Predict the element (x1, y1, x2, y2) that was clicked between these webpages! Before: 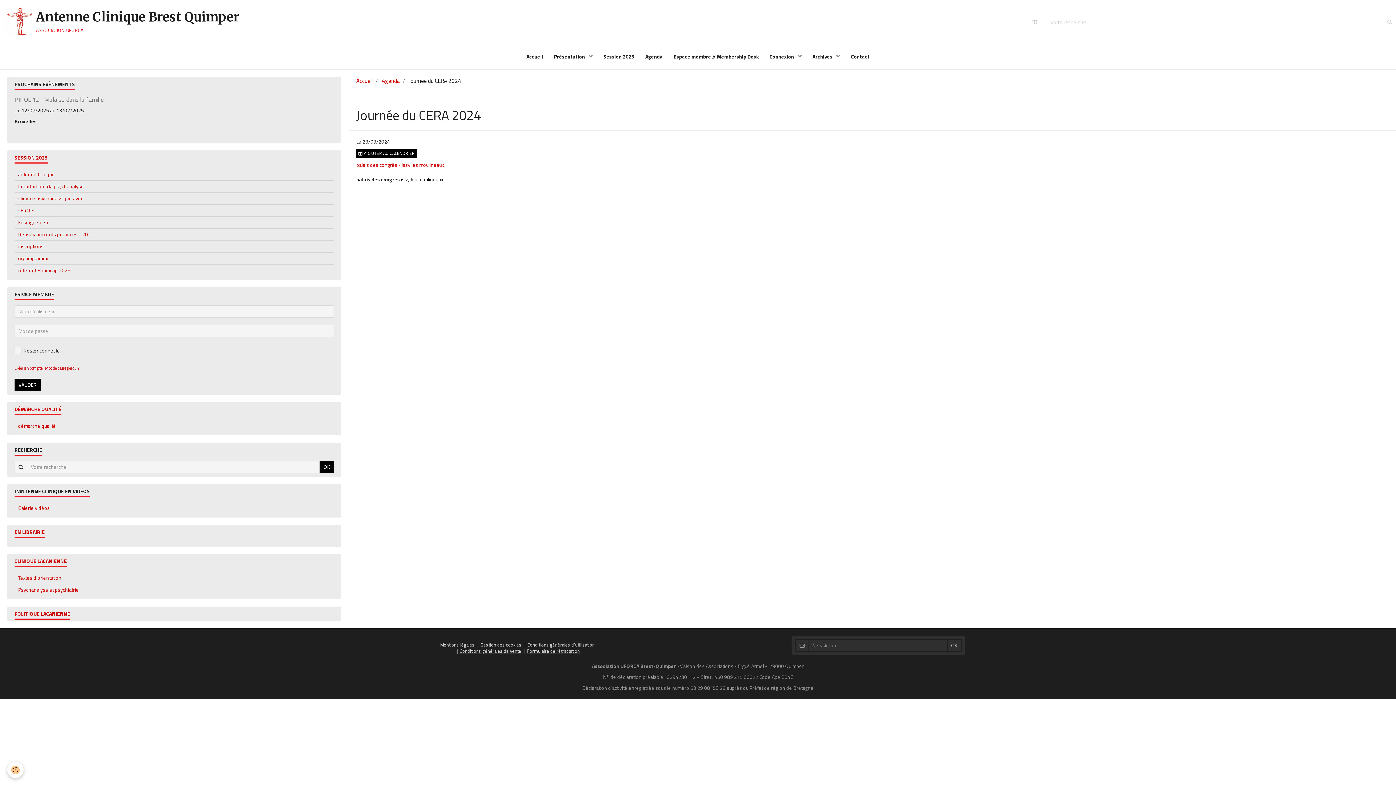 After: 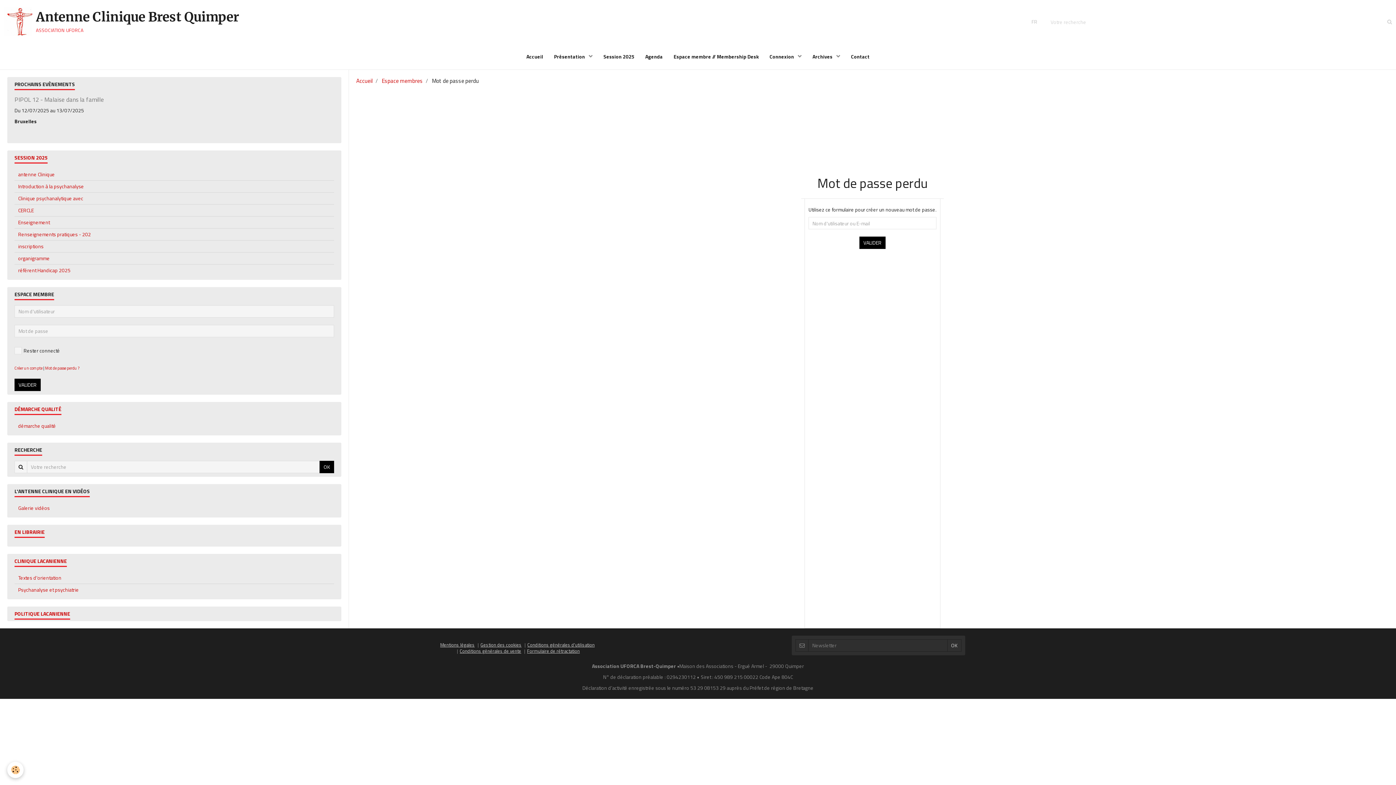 Action: bbox: (45, 365, 79, 371) label: Mot de passe perdu ?